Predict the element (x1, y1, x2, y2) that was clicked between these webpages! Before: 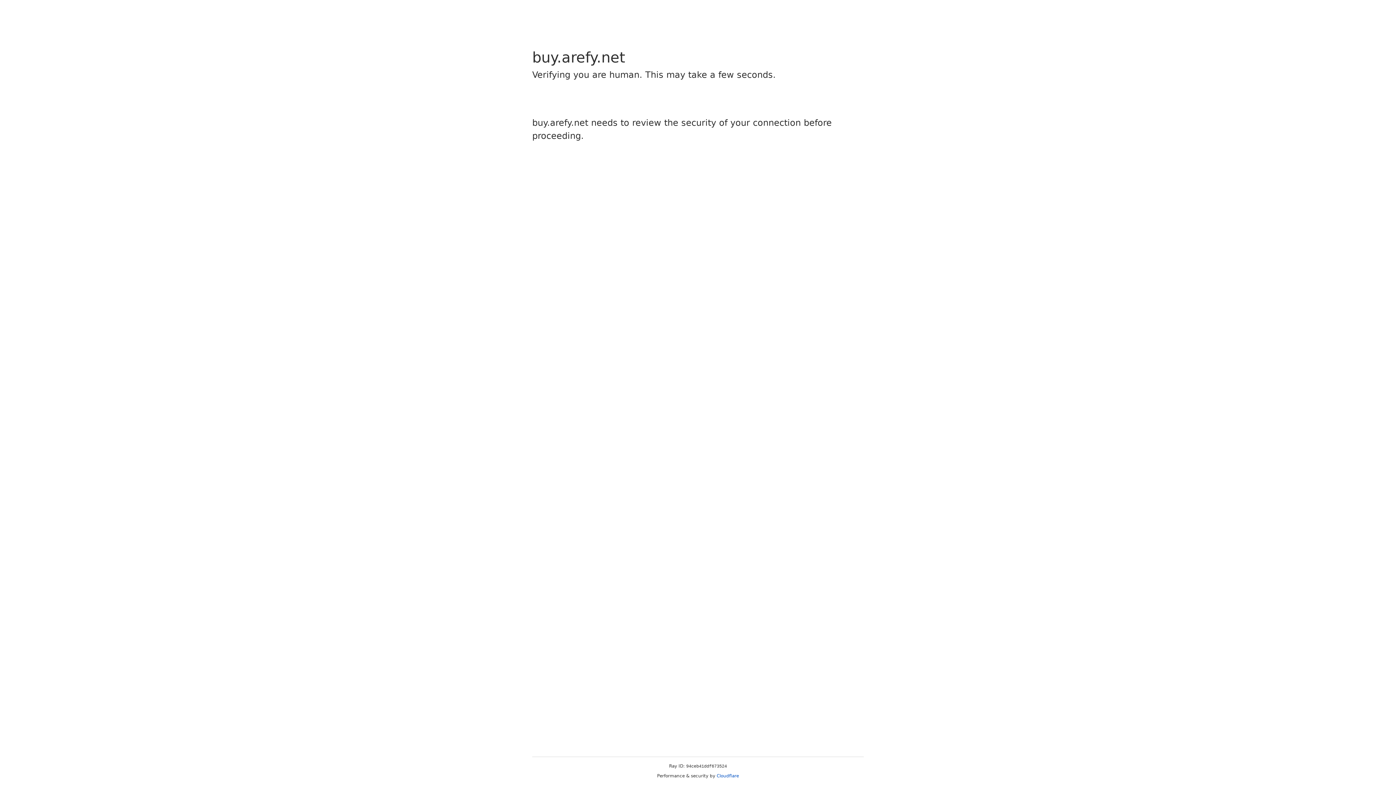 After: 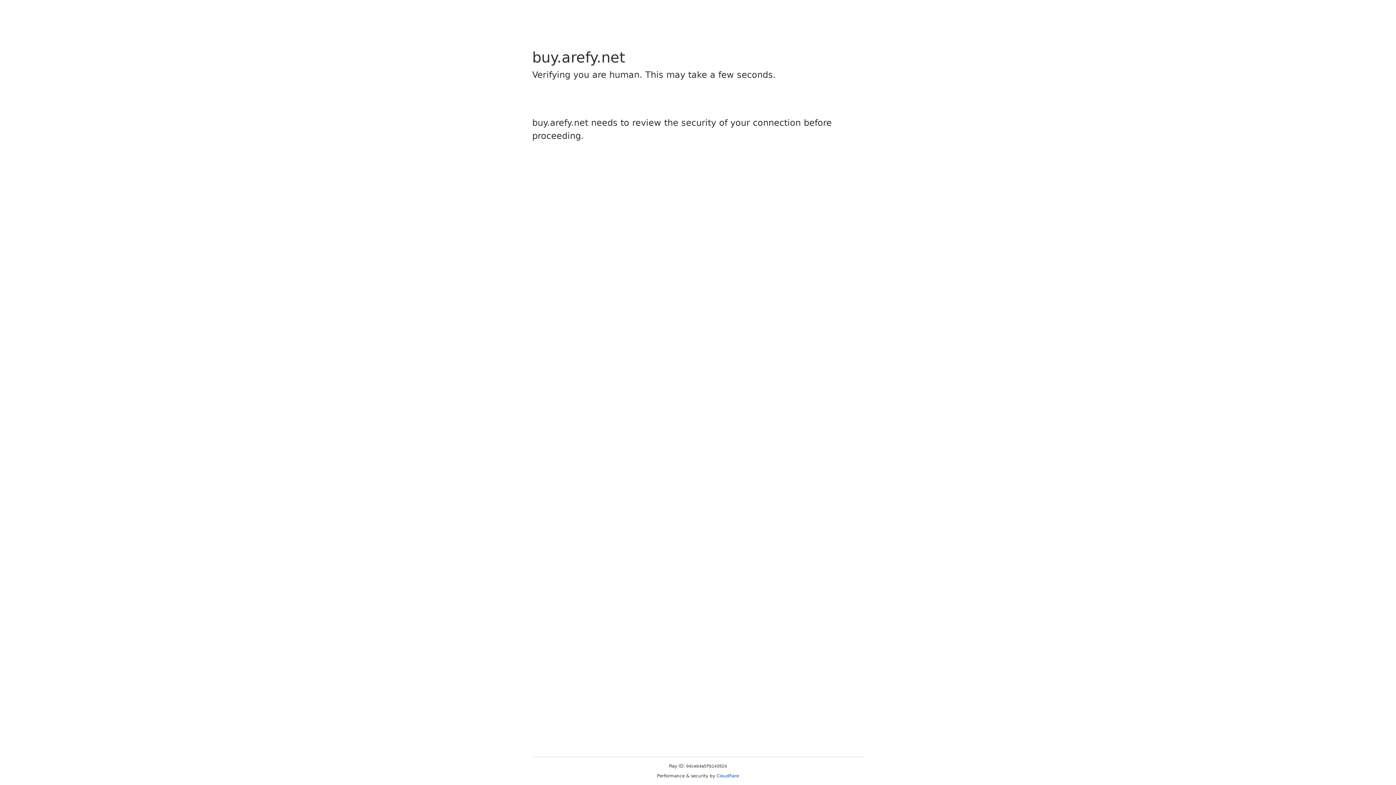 Action: bbox: (716, 773, 739, 778) label: Cloudflare